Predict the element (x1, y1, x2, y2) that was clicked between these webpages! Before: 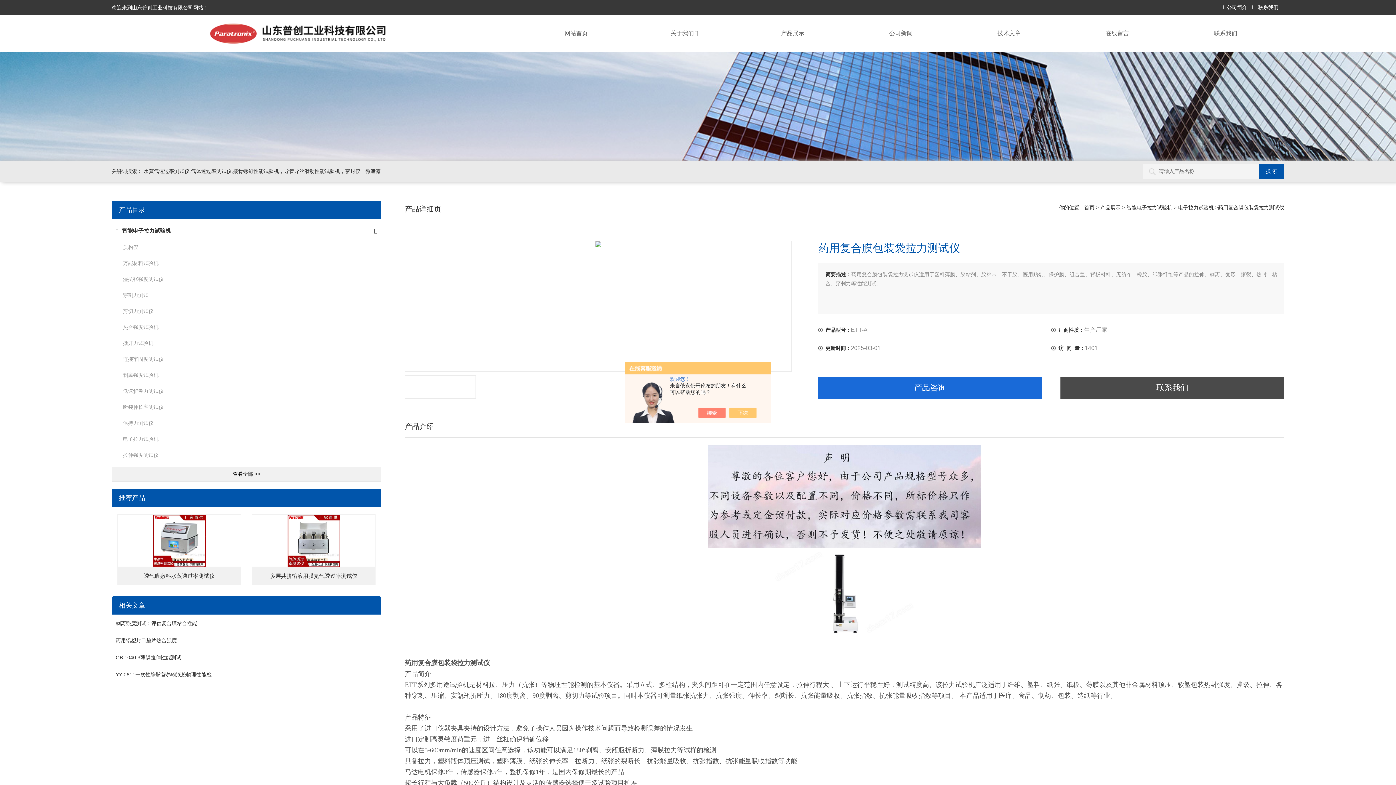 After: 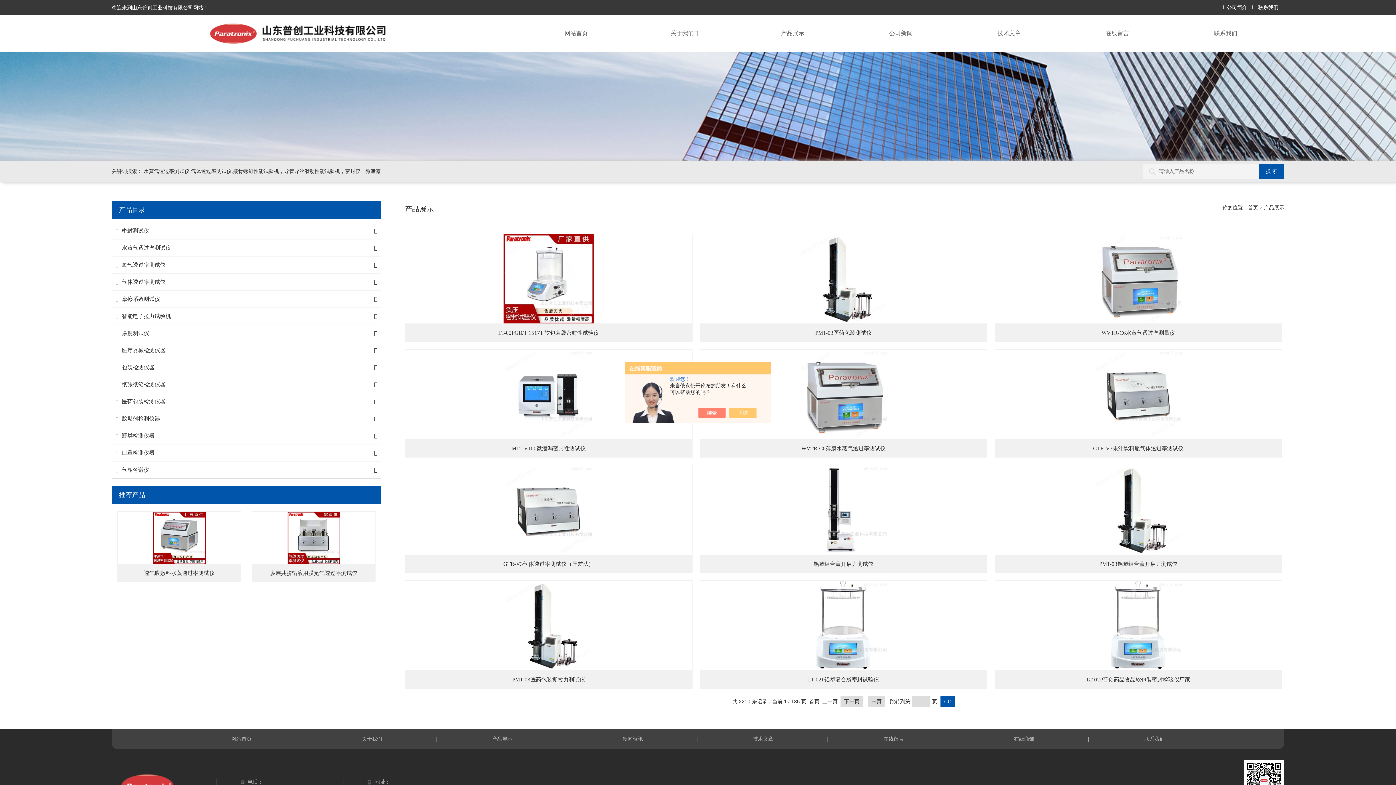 Action: bbox: (112, 466, 381, 481) label: 查看全部 >>